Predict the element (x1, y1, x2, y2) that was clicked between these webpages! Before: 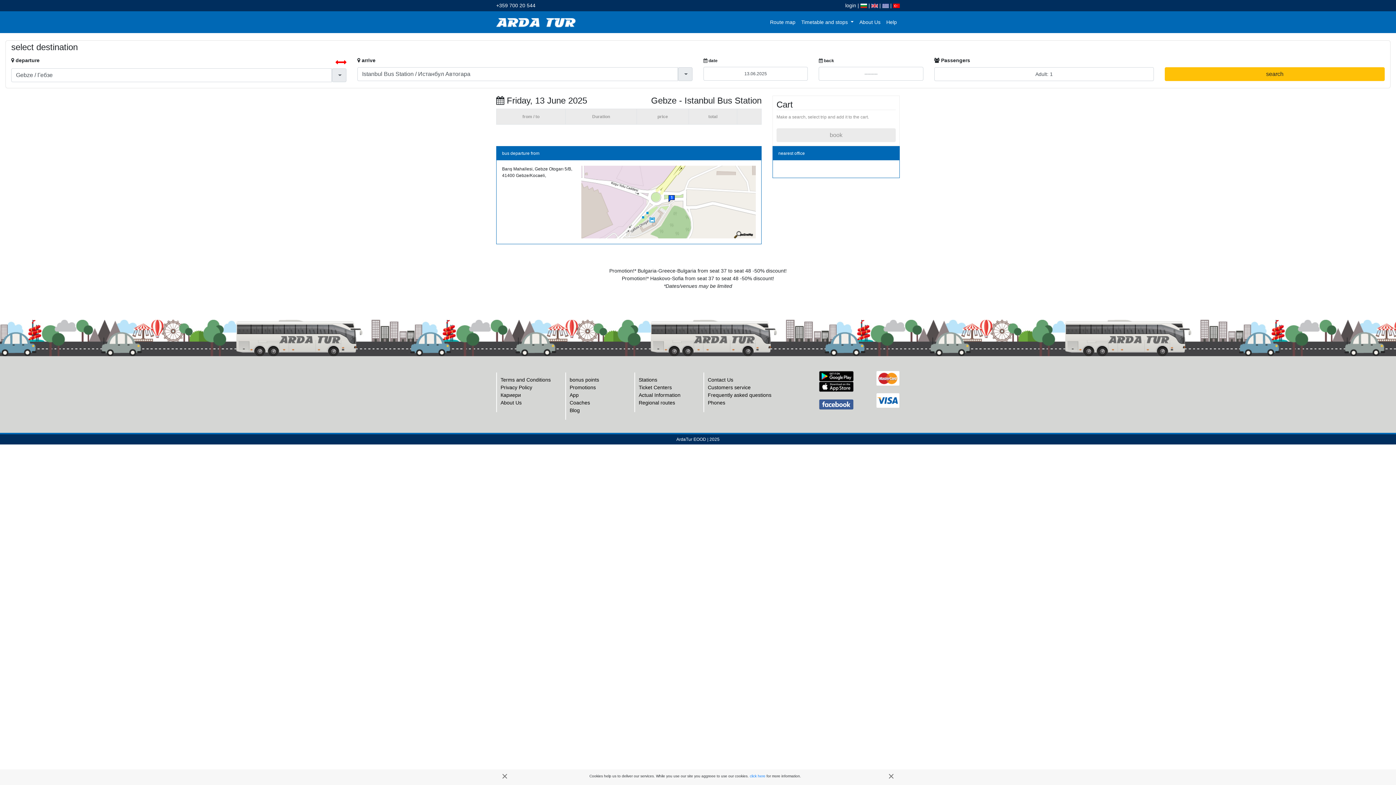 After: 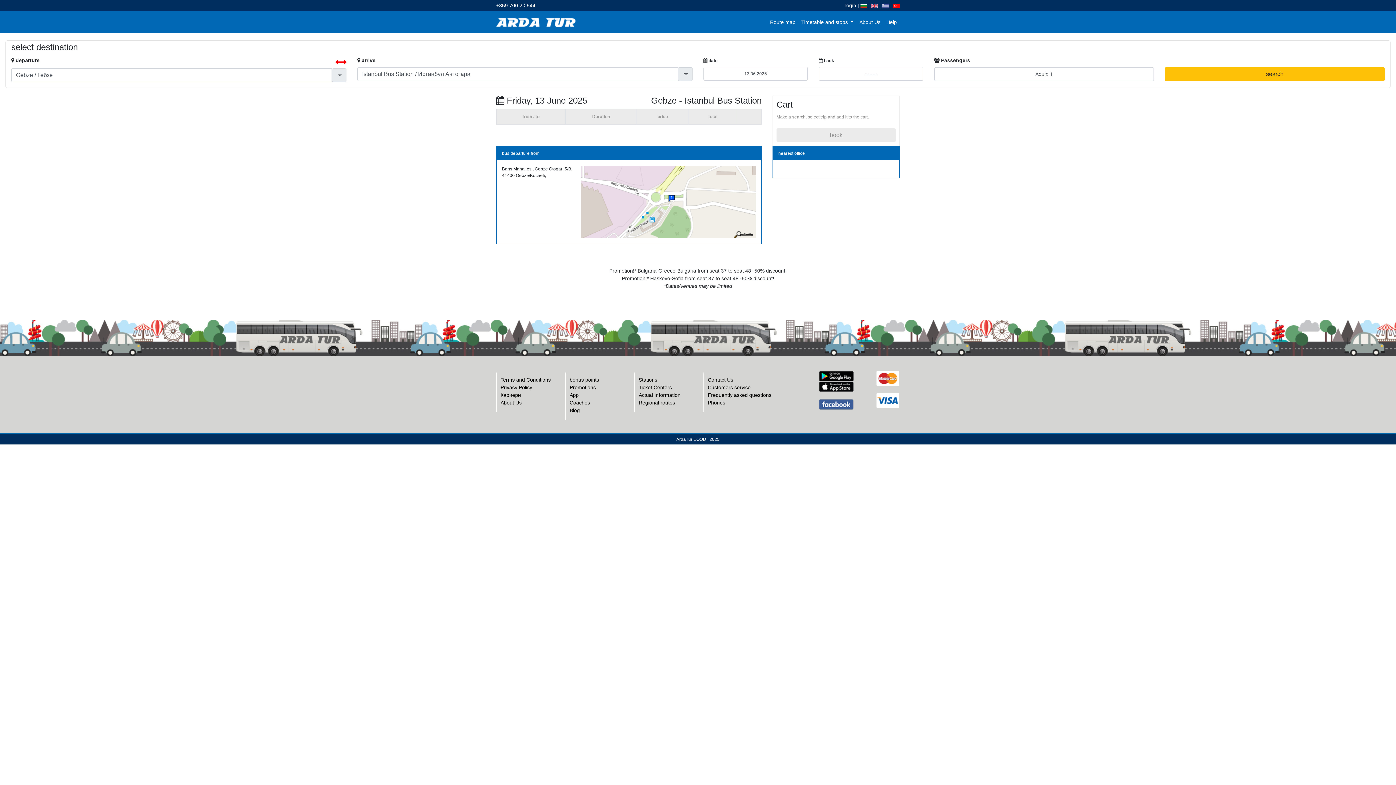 Action: bbox: (888, 773, 894, 781)